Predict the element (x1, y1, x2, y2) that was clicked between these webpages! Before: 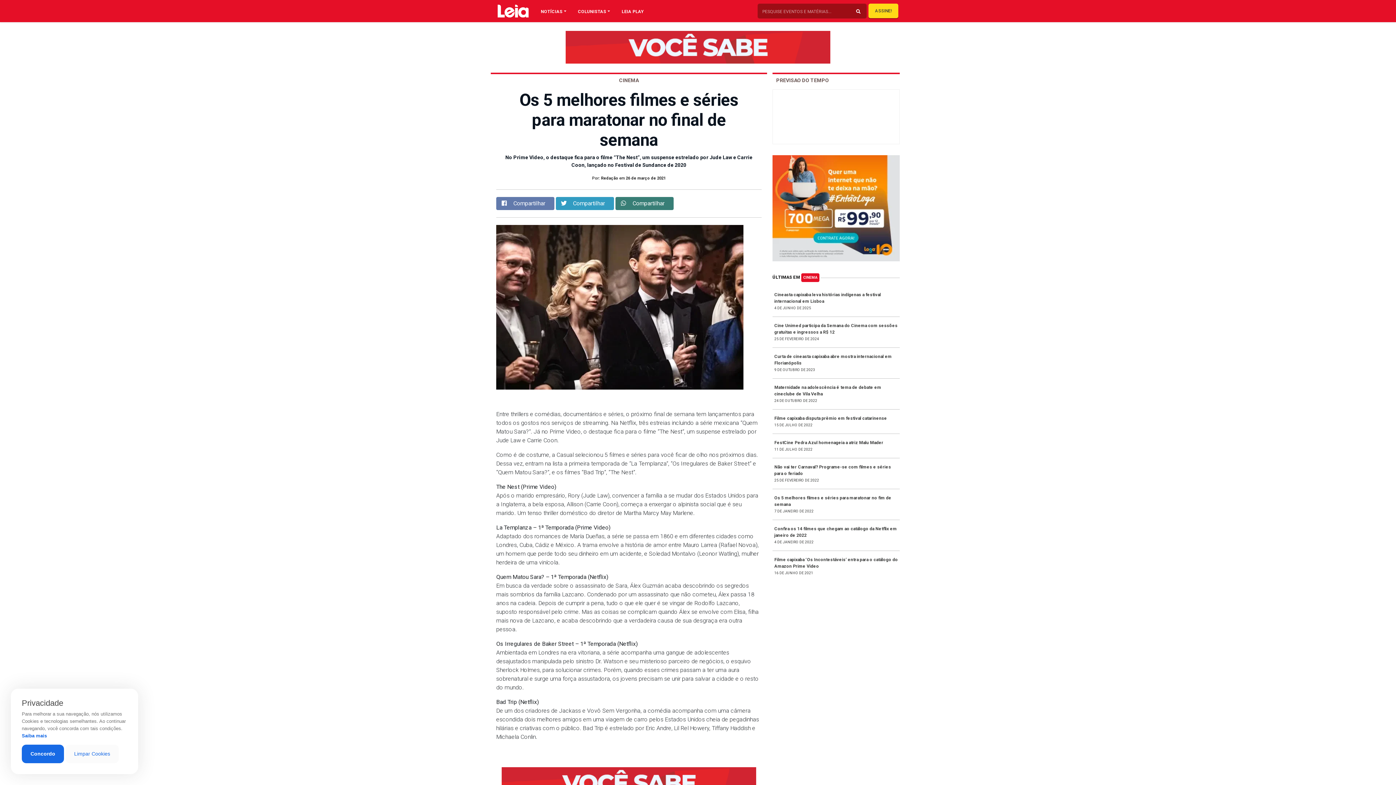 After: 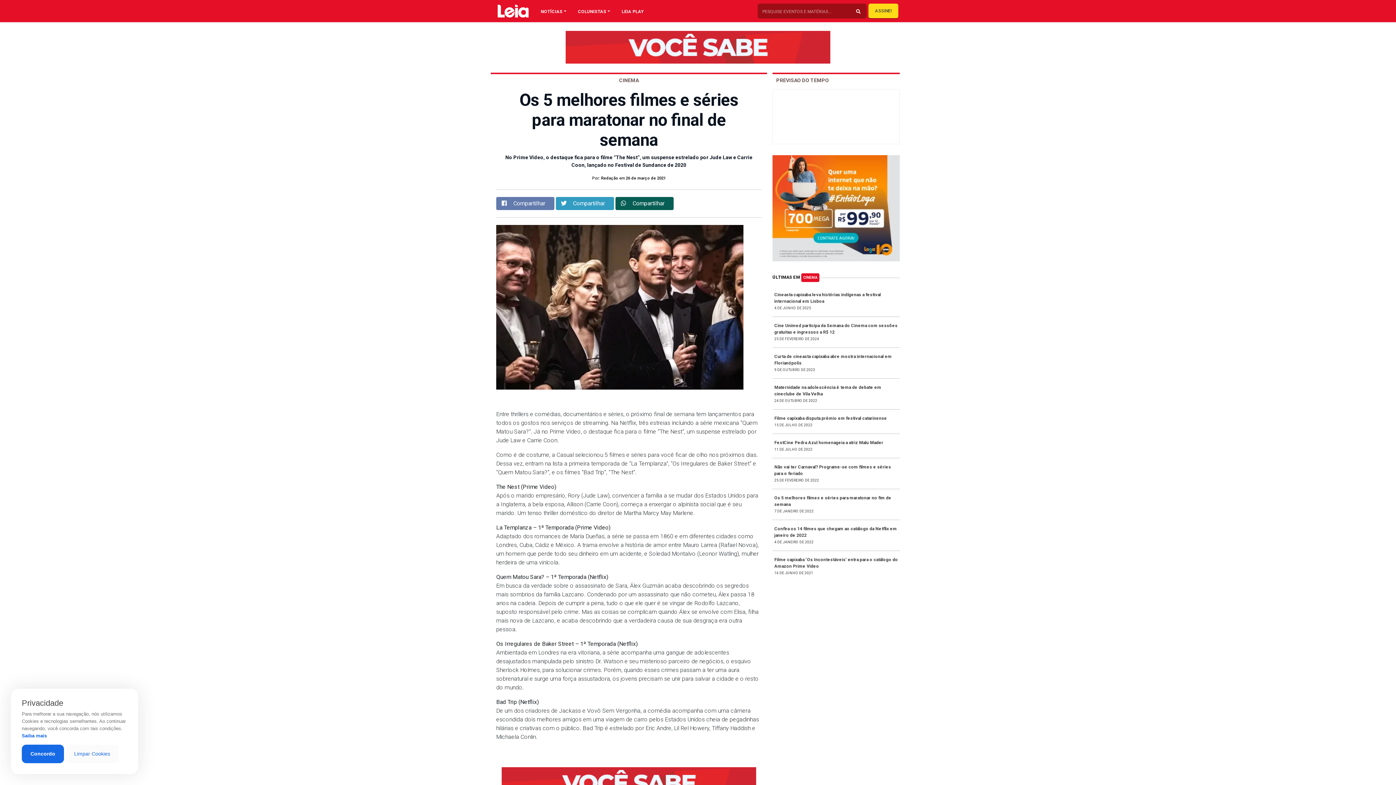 Action: label: Compartilhar bbox: (615, 197, 673, 210)